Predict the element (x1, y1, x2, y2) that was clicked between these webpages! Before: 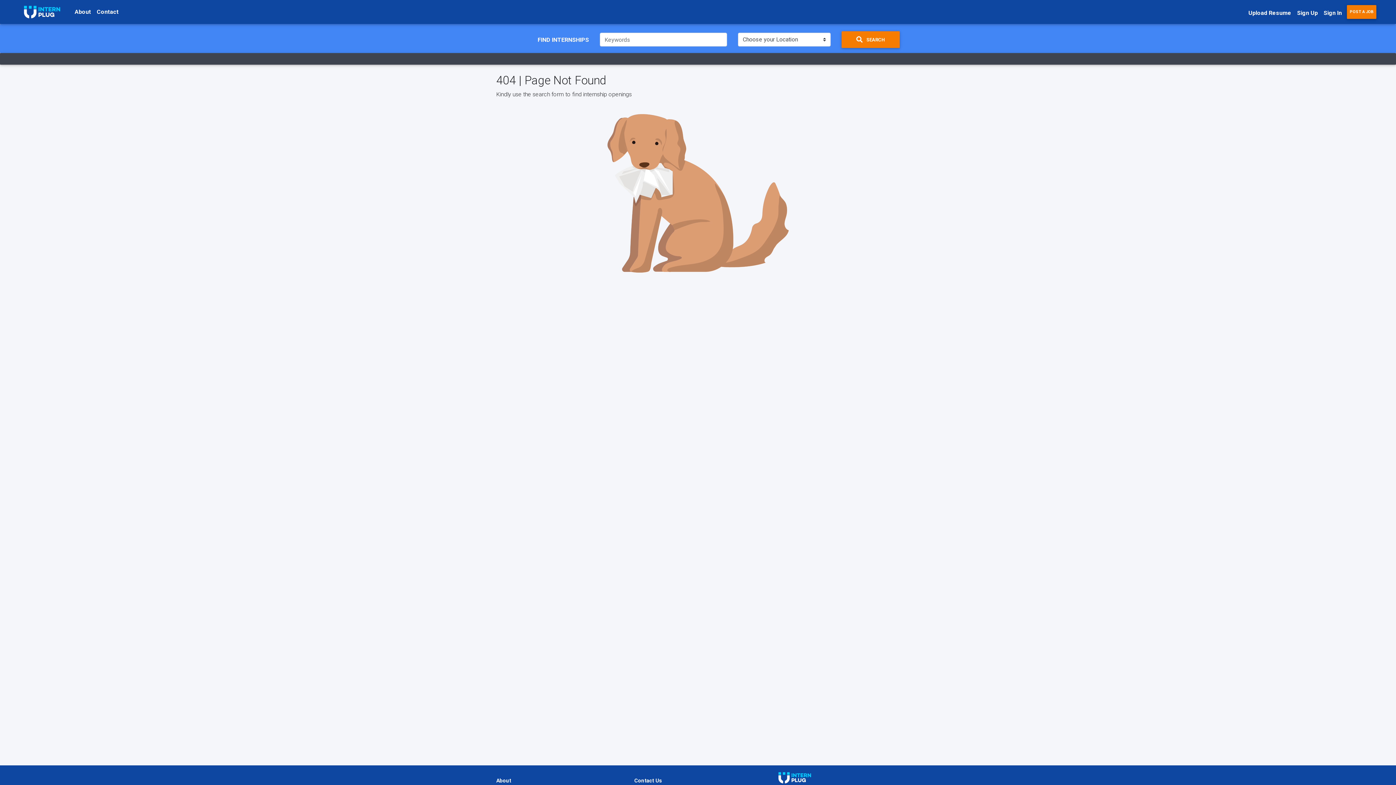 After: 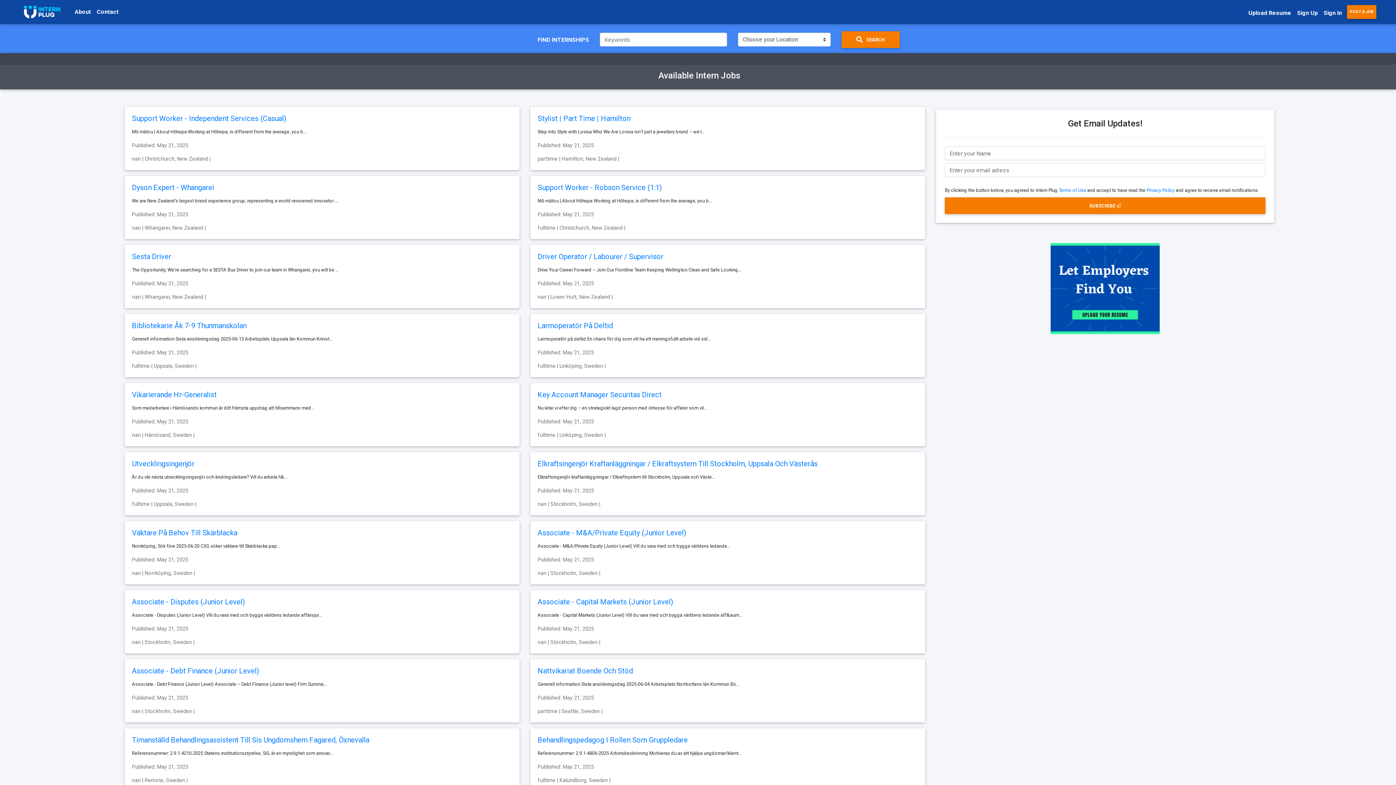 Action: label:  SEARCH bbox: (841, 31, 900, 48)